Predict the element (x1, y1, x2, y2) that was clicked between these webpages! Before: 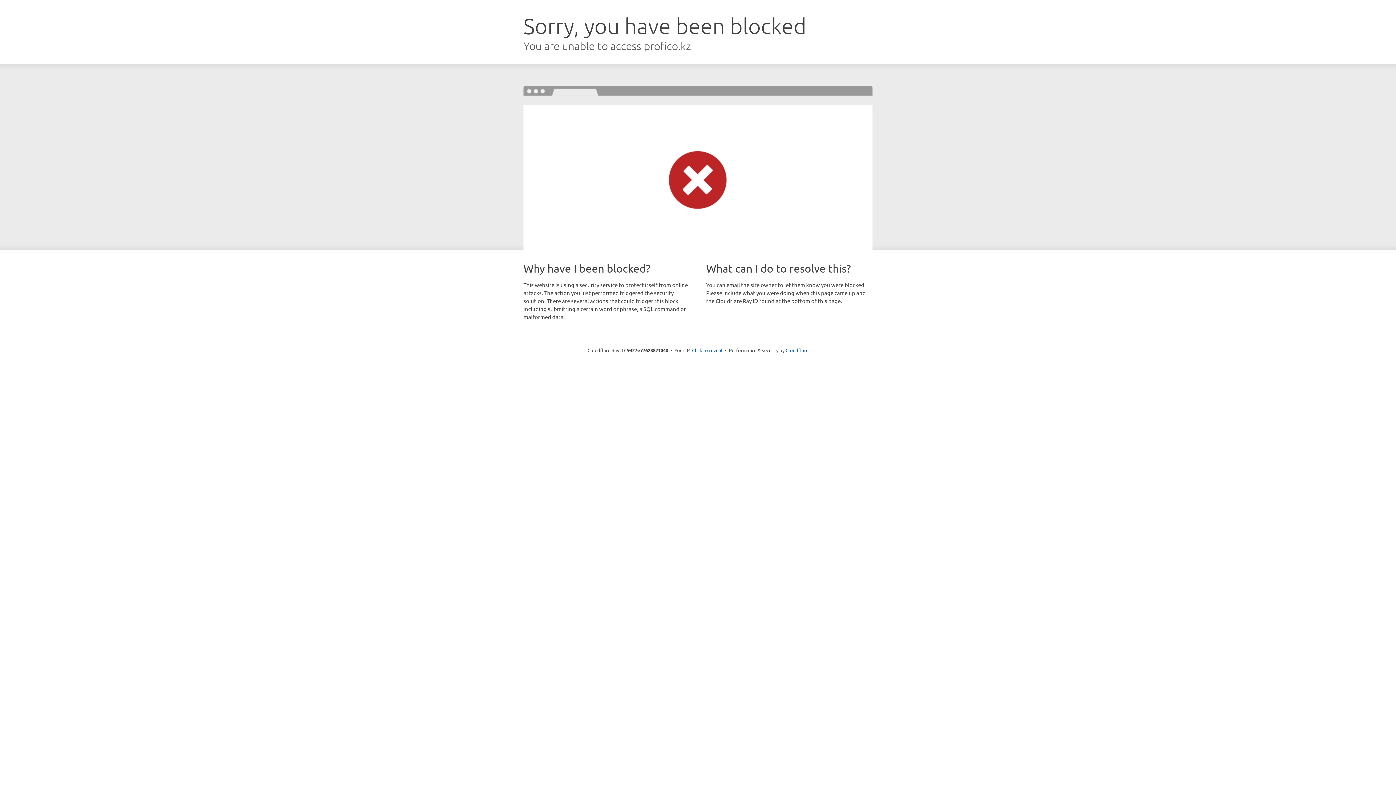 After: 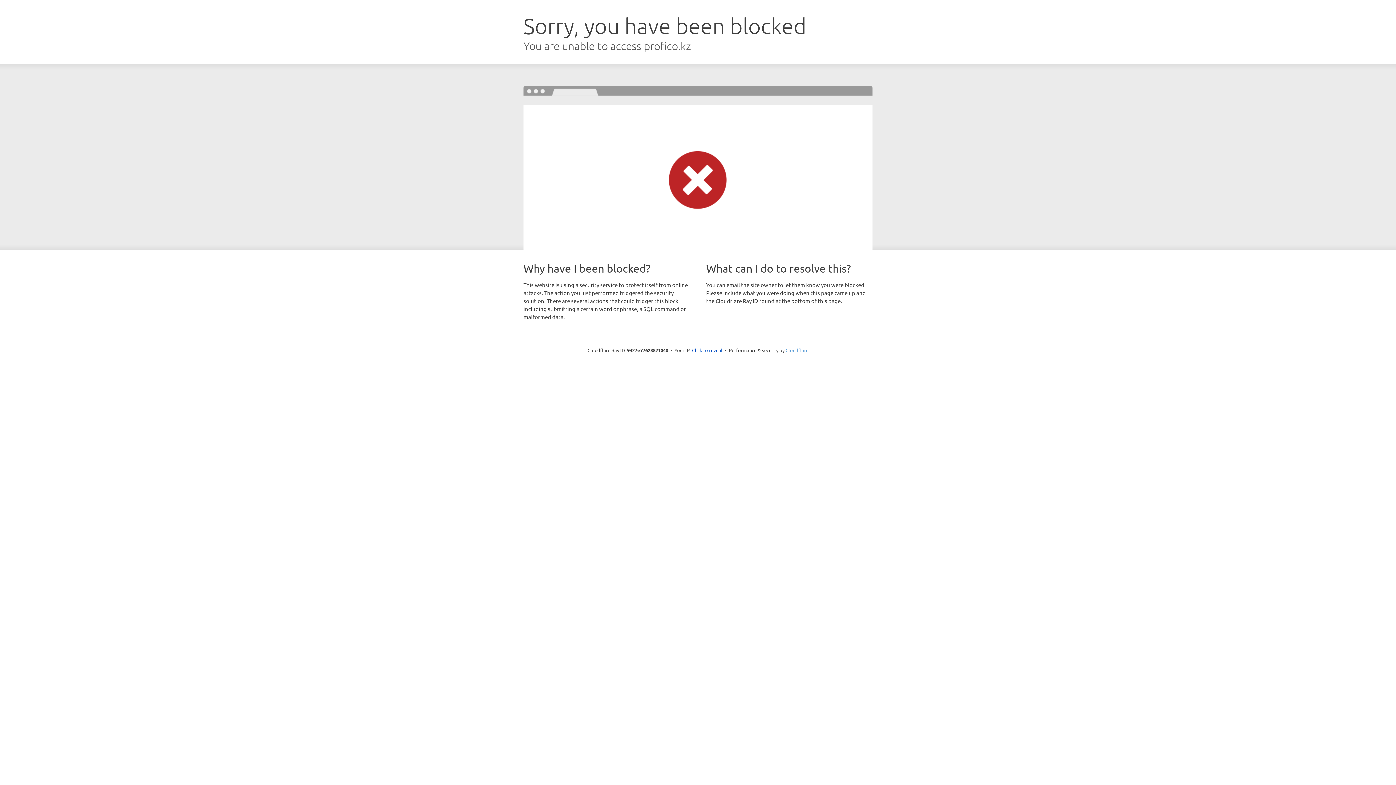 Action: label: Cloudflare bbox: (785, 347, 808, 353)